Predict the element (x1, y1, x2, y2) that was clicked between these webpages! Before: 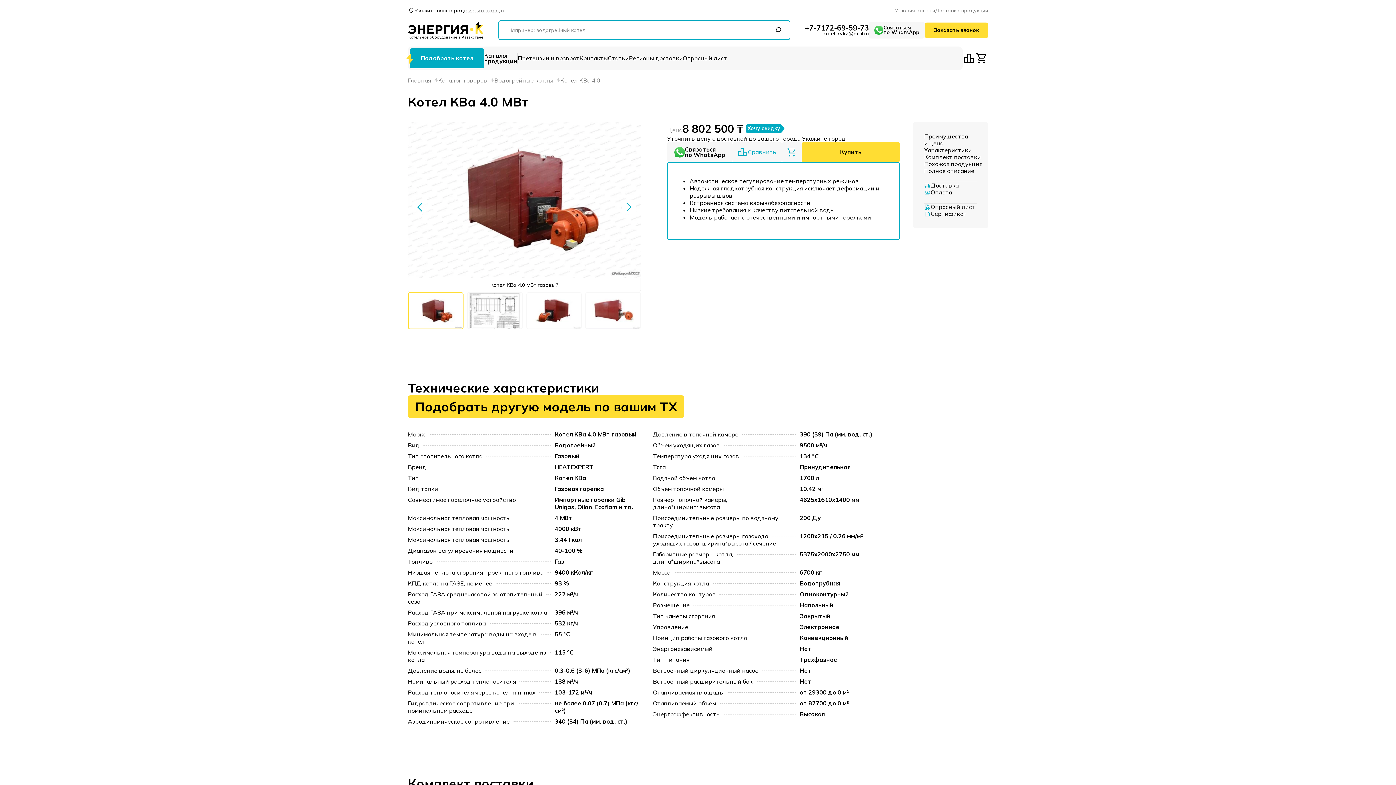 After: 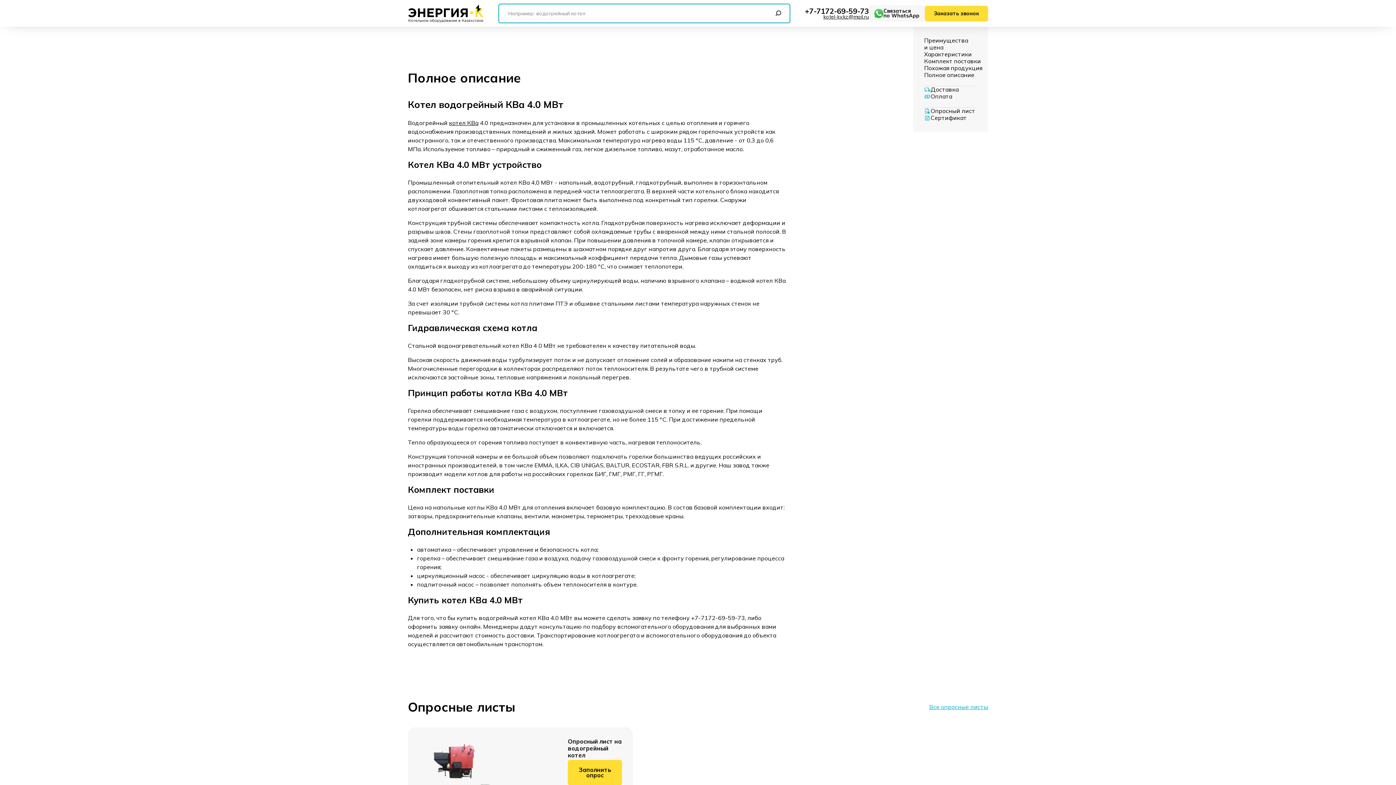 Action: label: Полное описание bbox: (924, 167, 977, 174)